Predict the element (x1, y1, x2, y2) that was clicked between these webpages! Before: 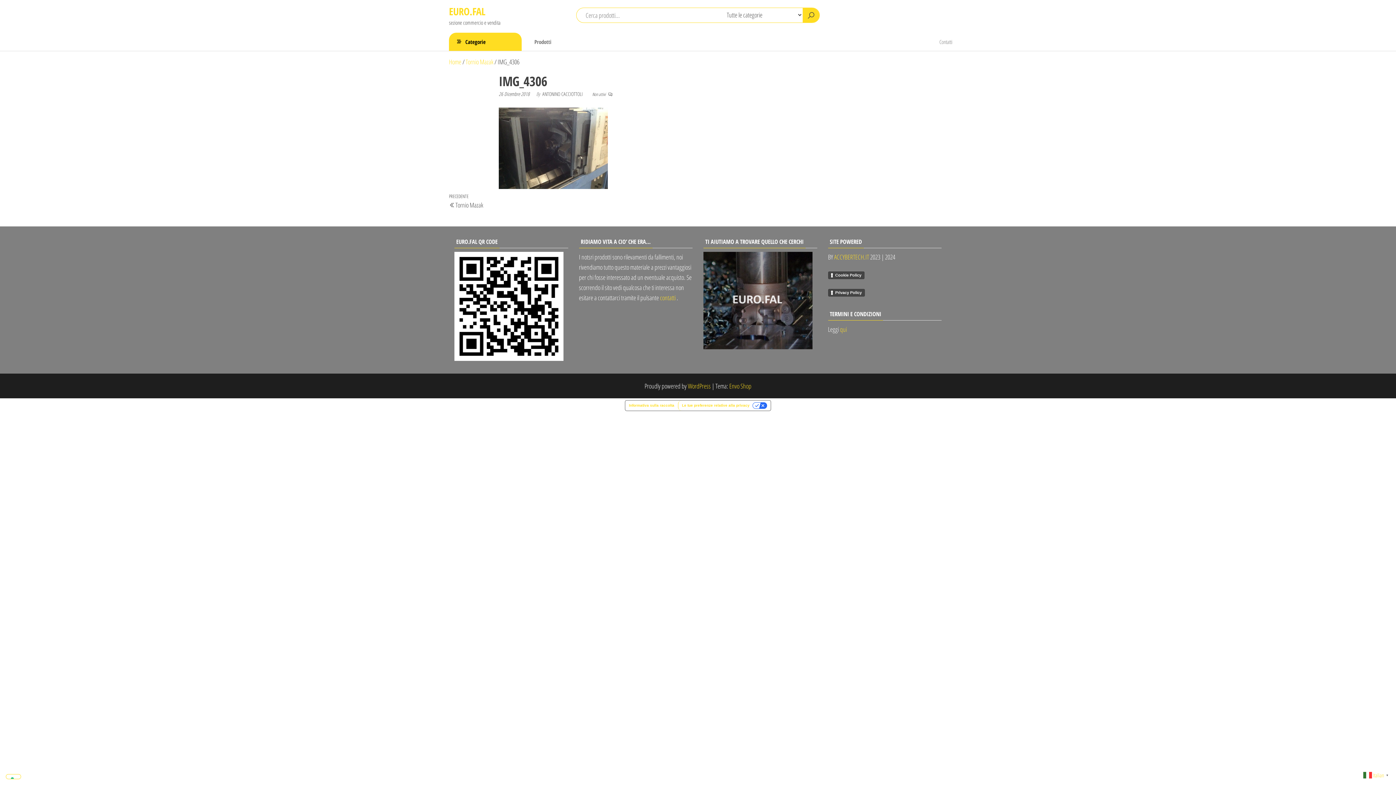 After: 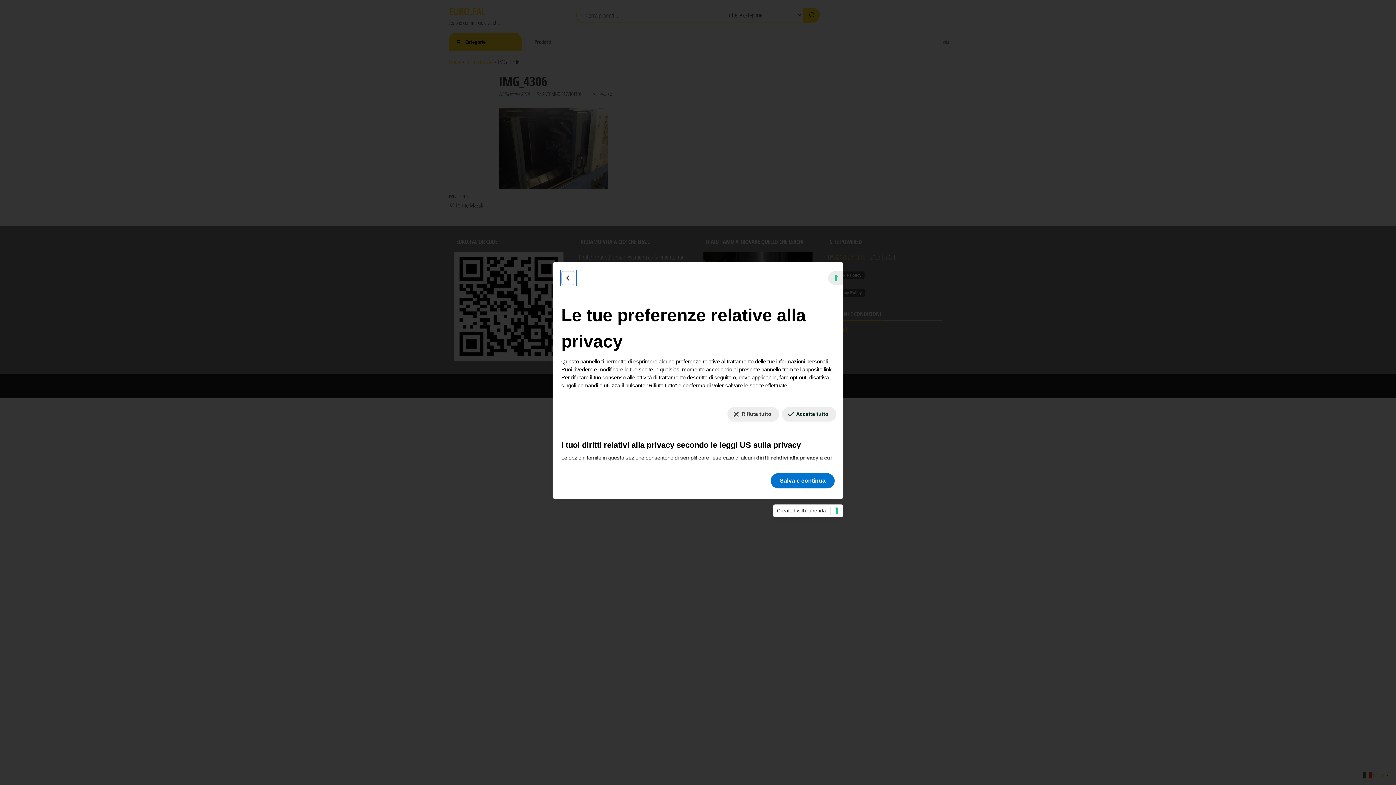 Action: label: Le tue preferenze relative al consenso per le tecnologie di tracciamento bbox: (5, 774, 21, 779)